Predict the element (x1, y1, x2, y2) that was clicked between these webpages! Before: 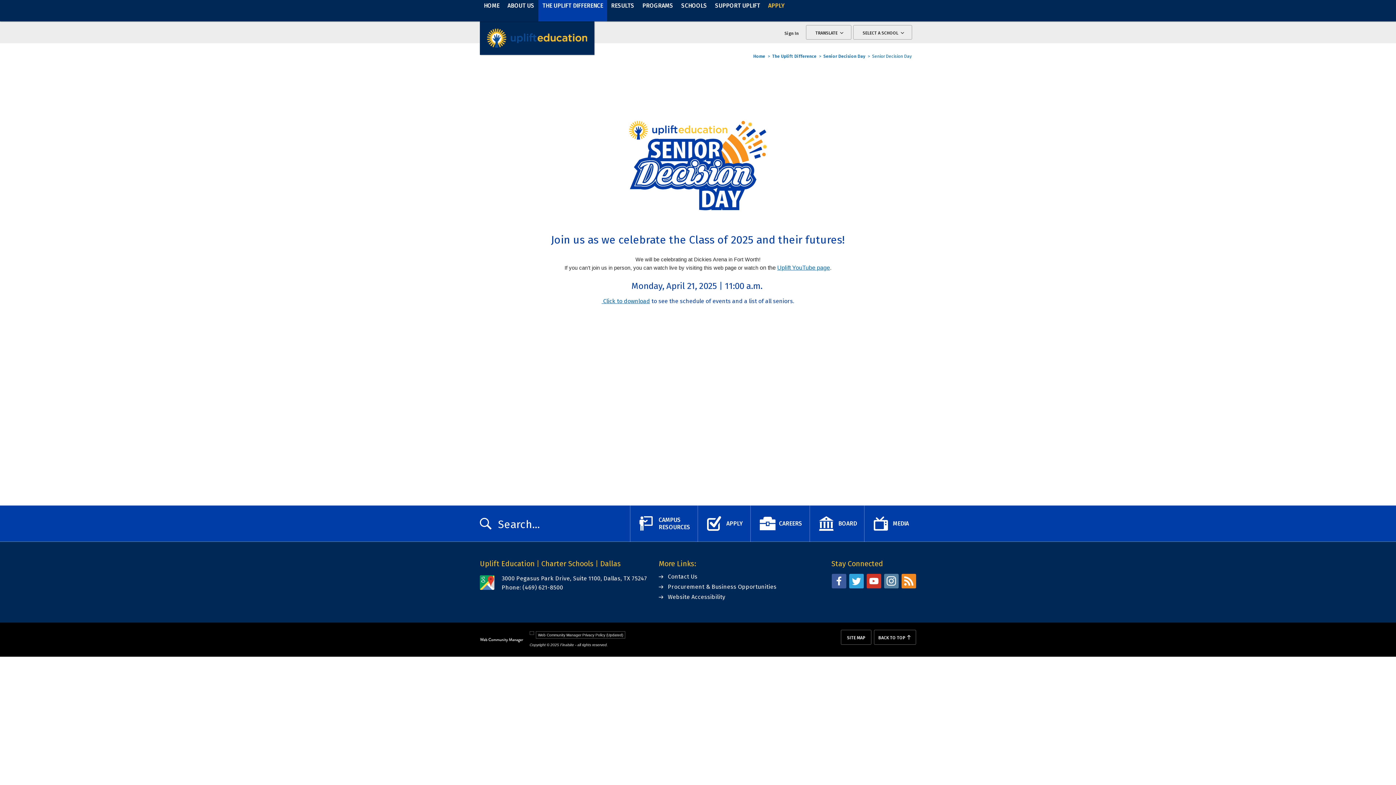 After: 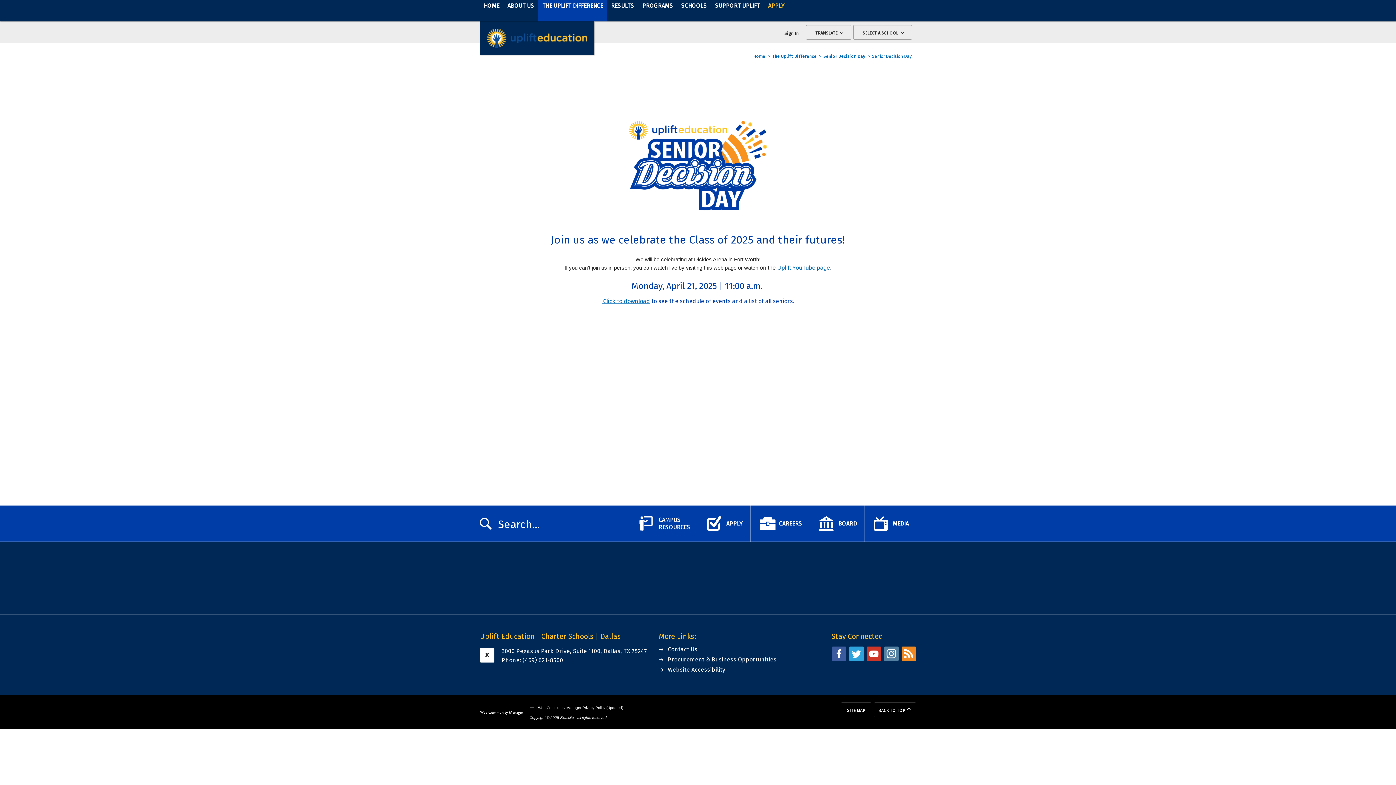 Action: bbox: (480, 575, 494, 590)